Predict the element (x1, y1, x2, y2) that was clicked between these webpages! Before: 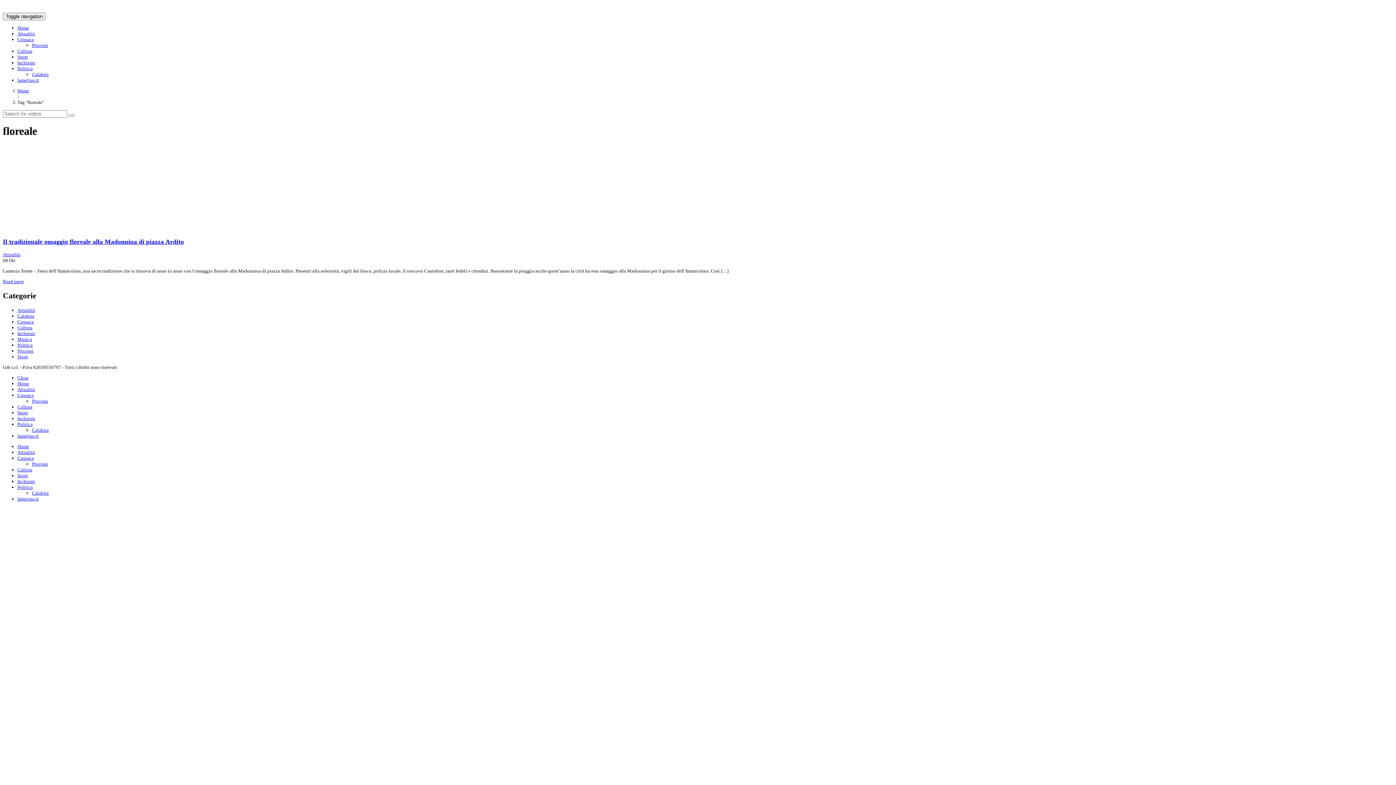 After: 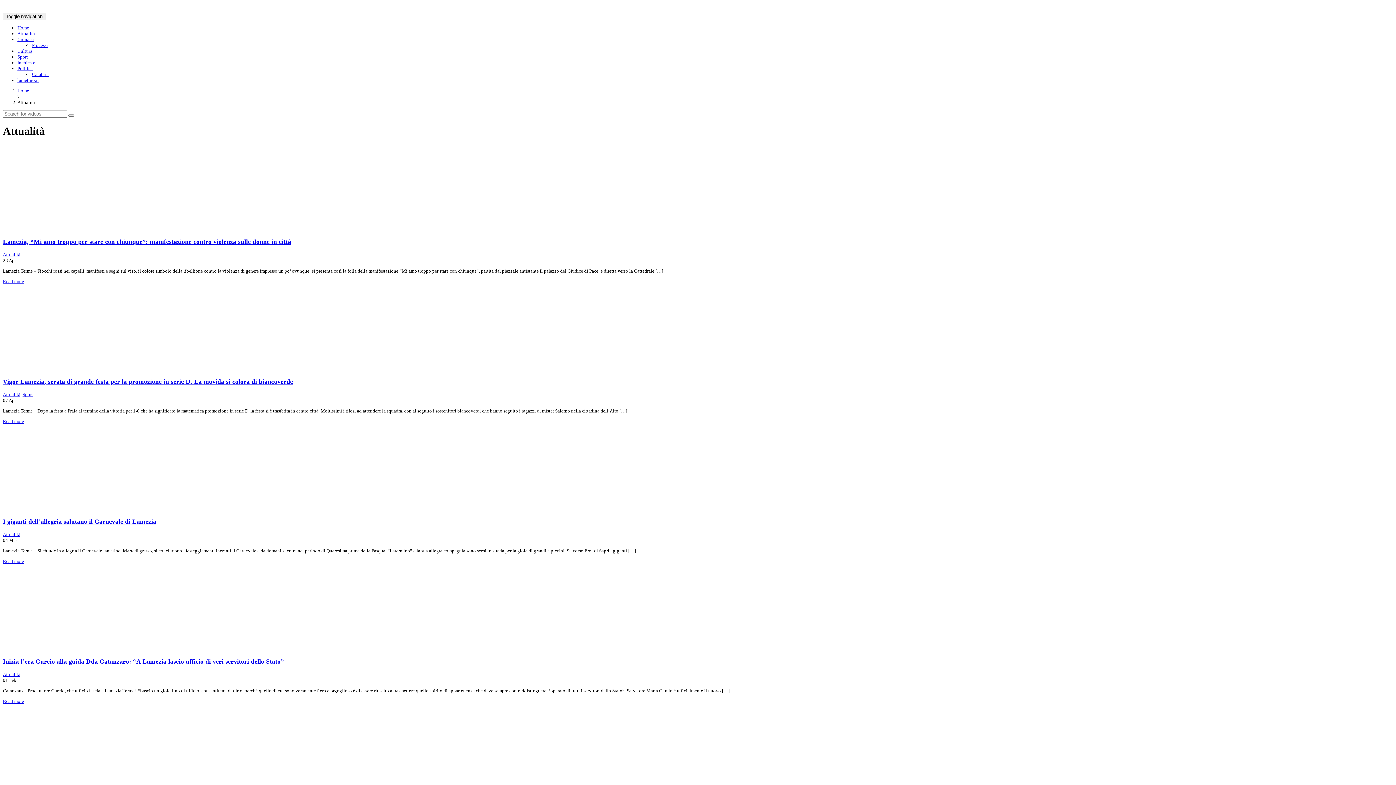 Action: label: Attualità bbox: (17, 386, 34, 392)